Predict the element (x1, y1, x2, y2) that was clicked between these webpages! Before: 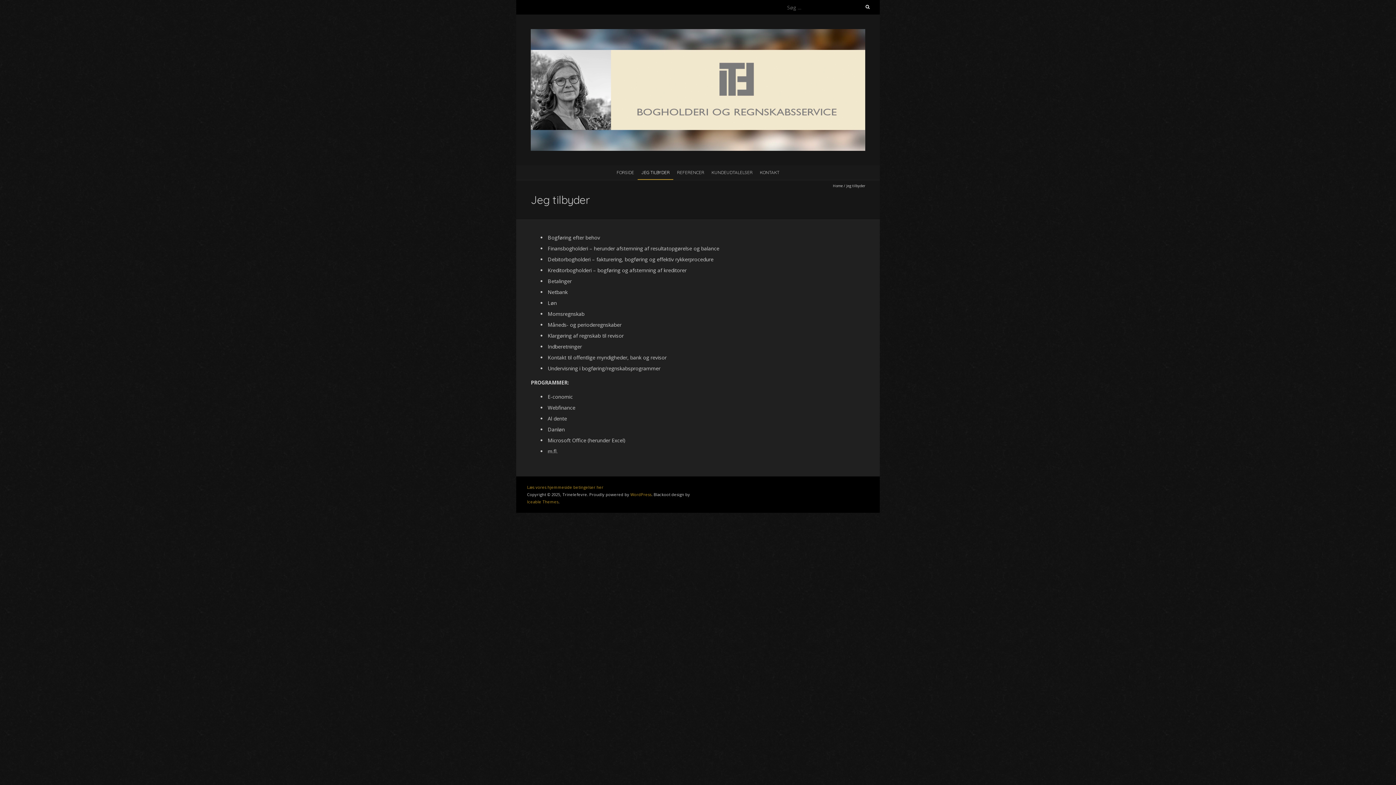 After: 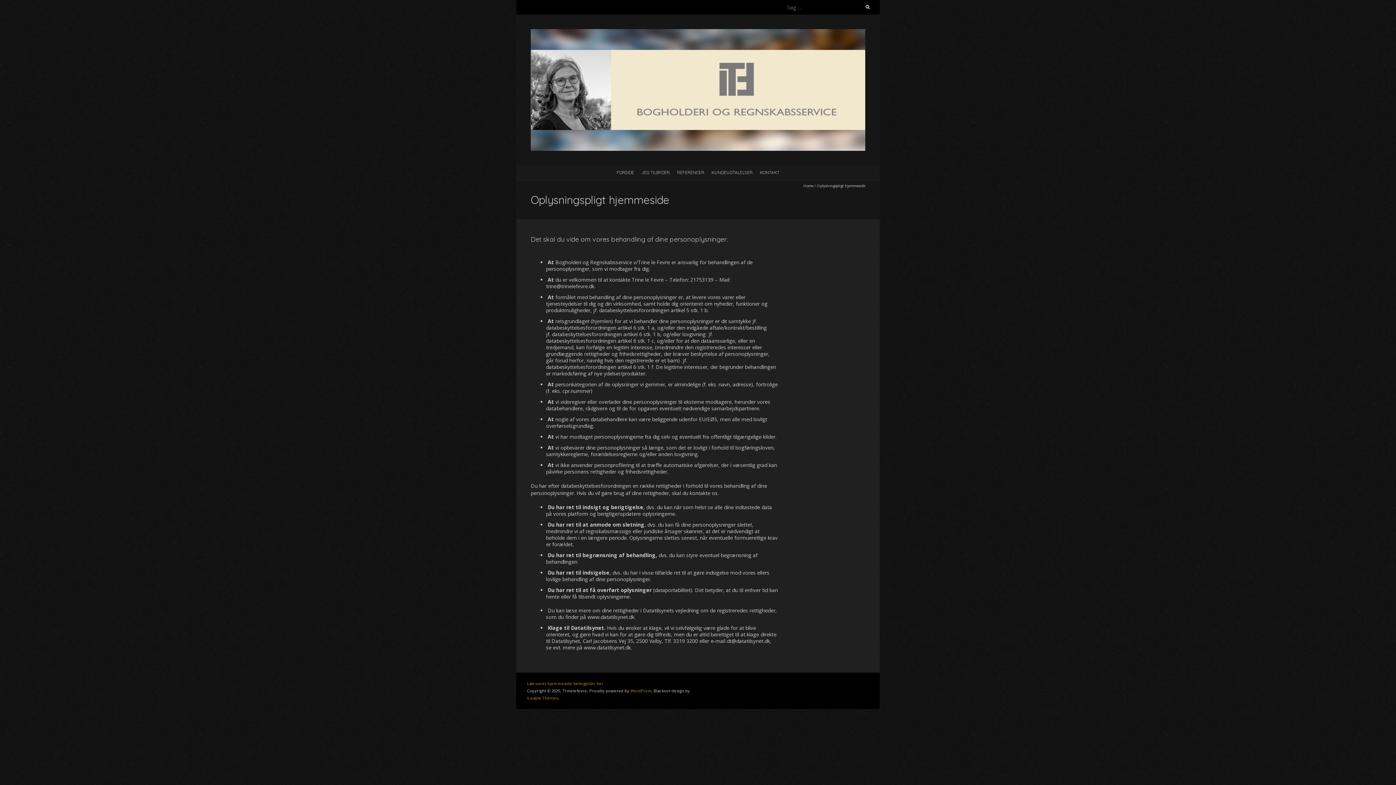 Action: bbox: (527, 484, 603, 490) label: Læs vores hjemmeside betingelser her